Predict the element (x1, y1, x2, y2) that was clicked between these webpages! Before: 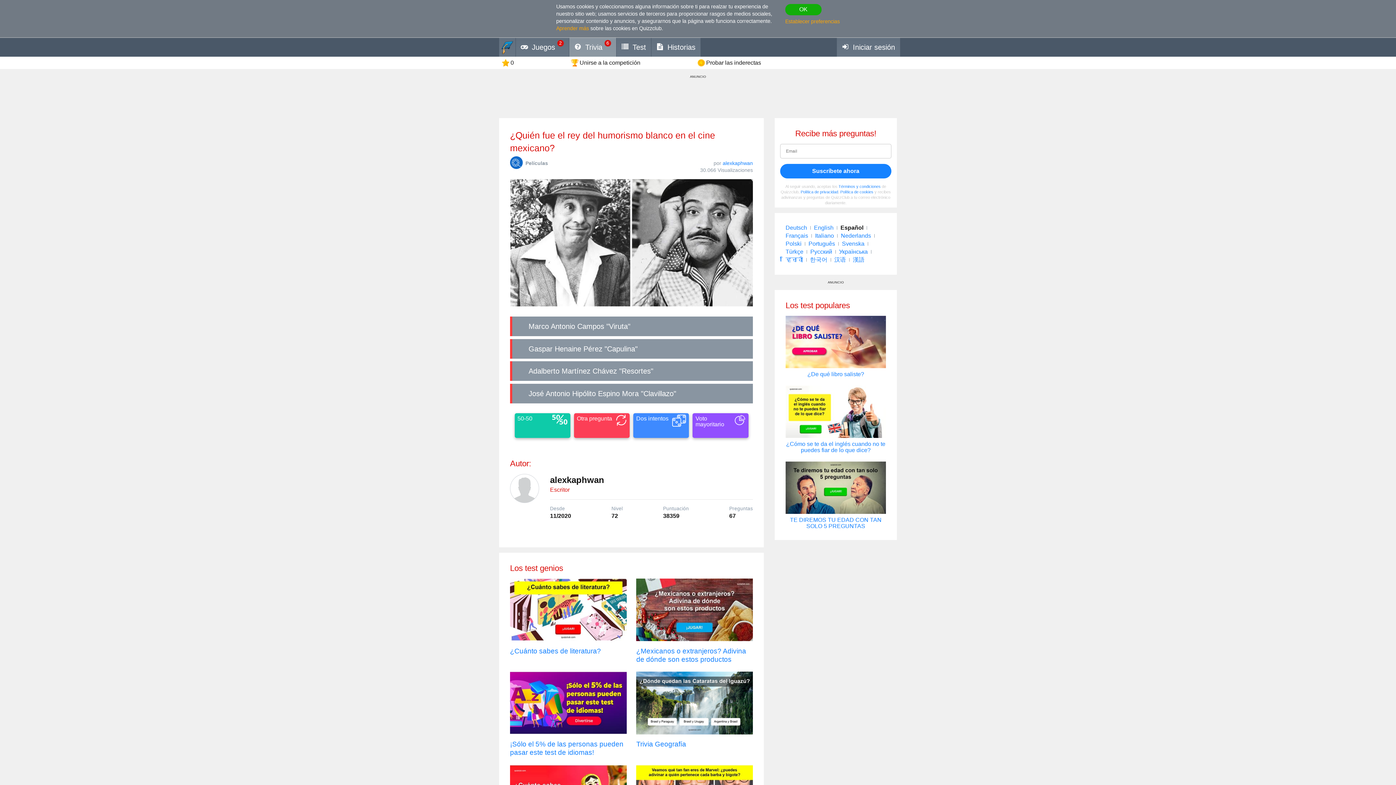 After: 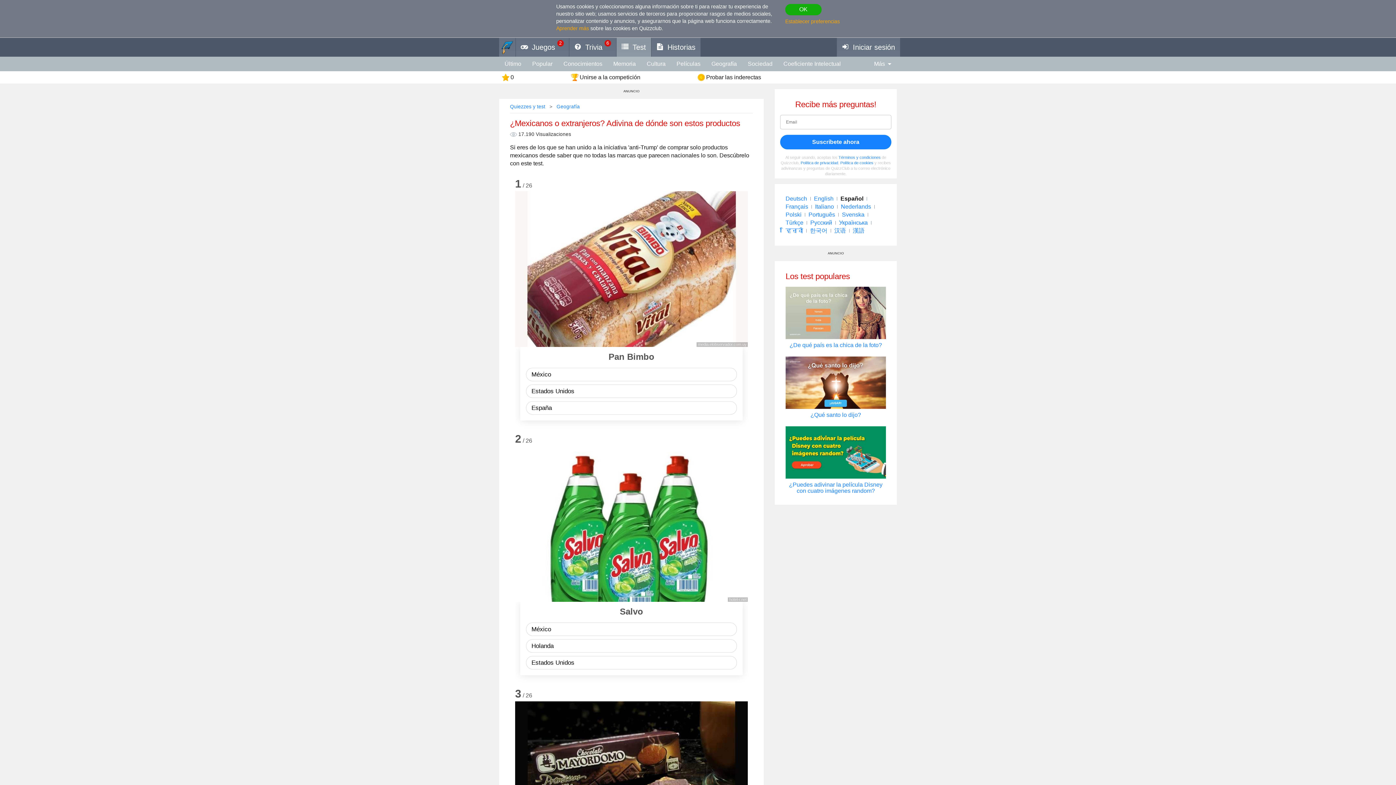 Action: bbox: (636, 578, 753, 663) label: ¿Mexicanos o extranjeros? Adivina de dónde son estos productos